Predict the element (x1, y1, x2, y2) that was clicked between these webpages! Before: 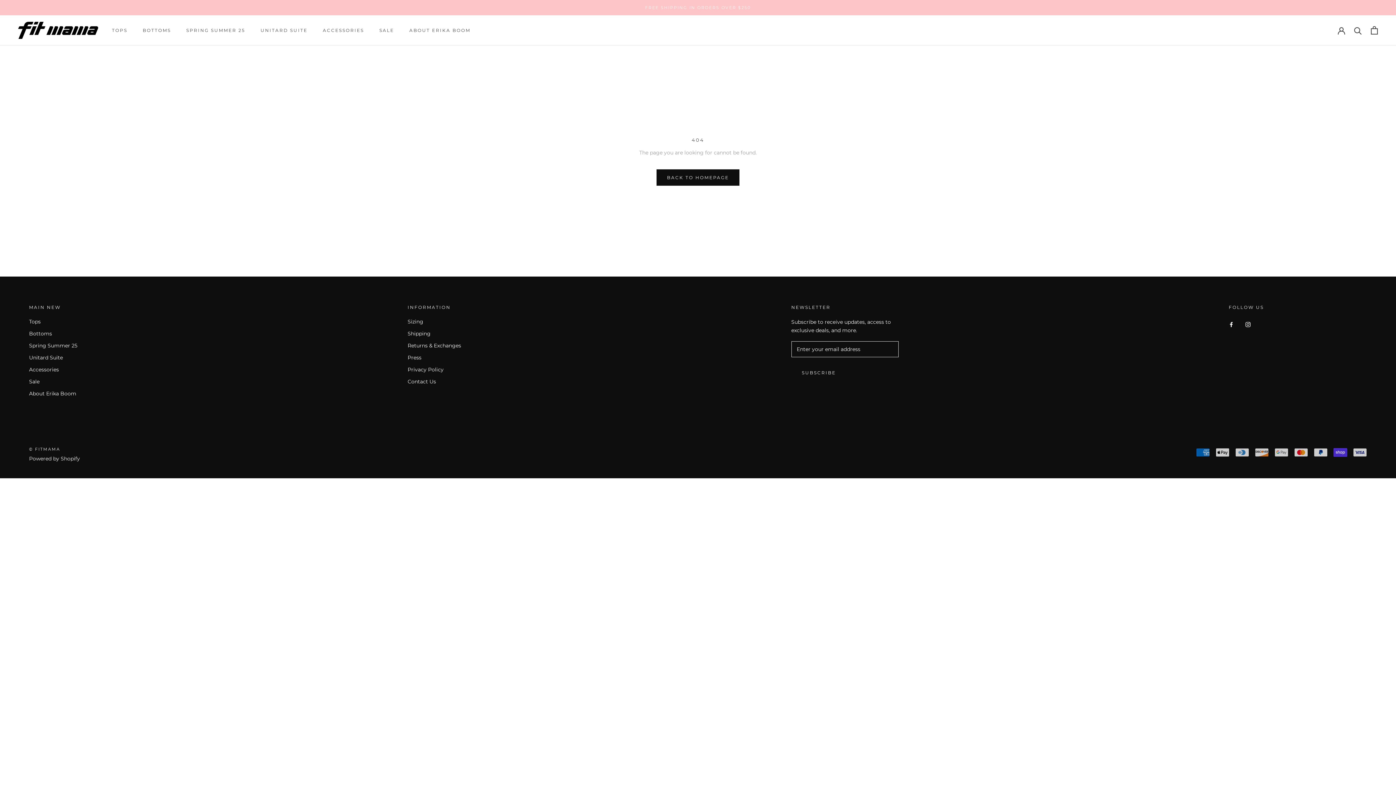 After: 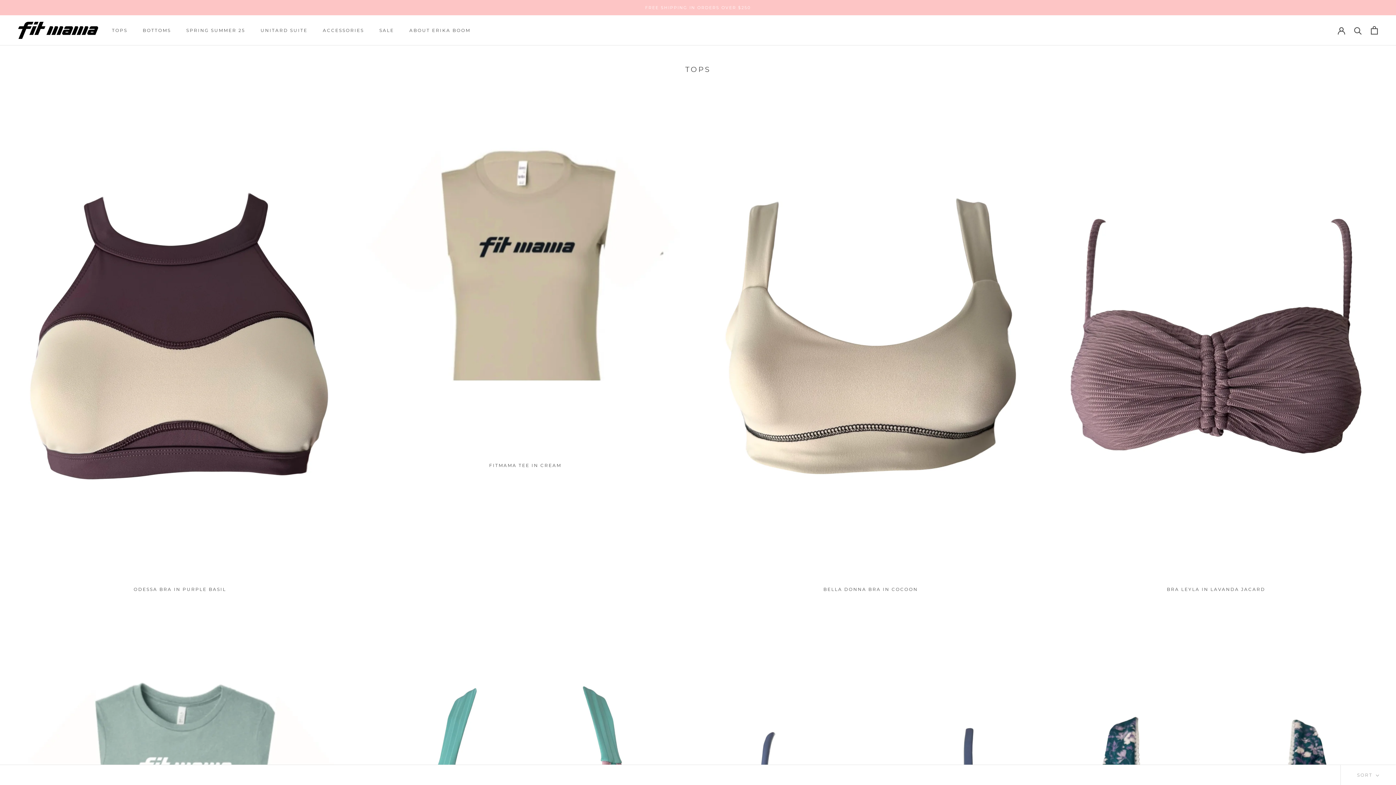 Action: bbox: (29, 318, 77, 325) label: Tops